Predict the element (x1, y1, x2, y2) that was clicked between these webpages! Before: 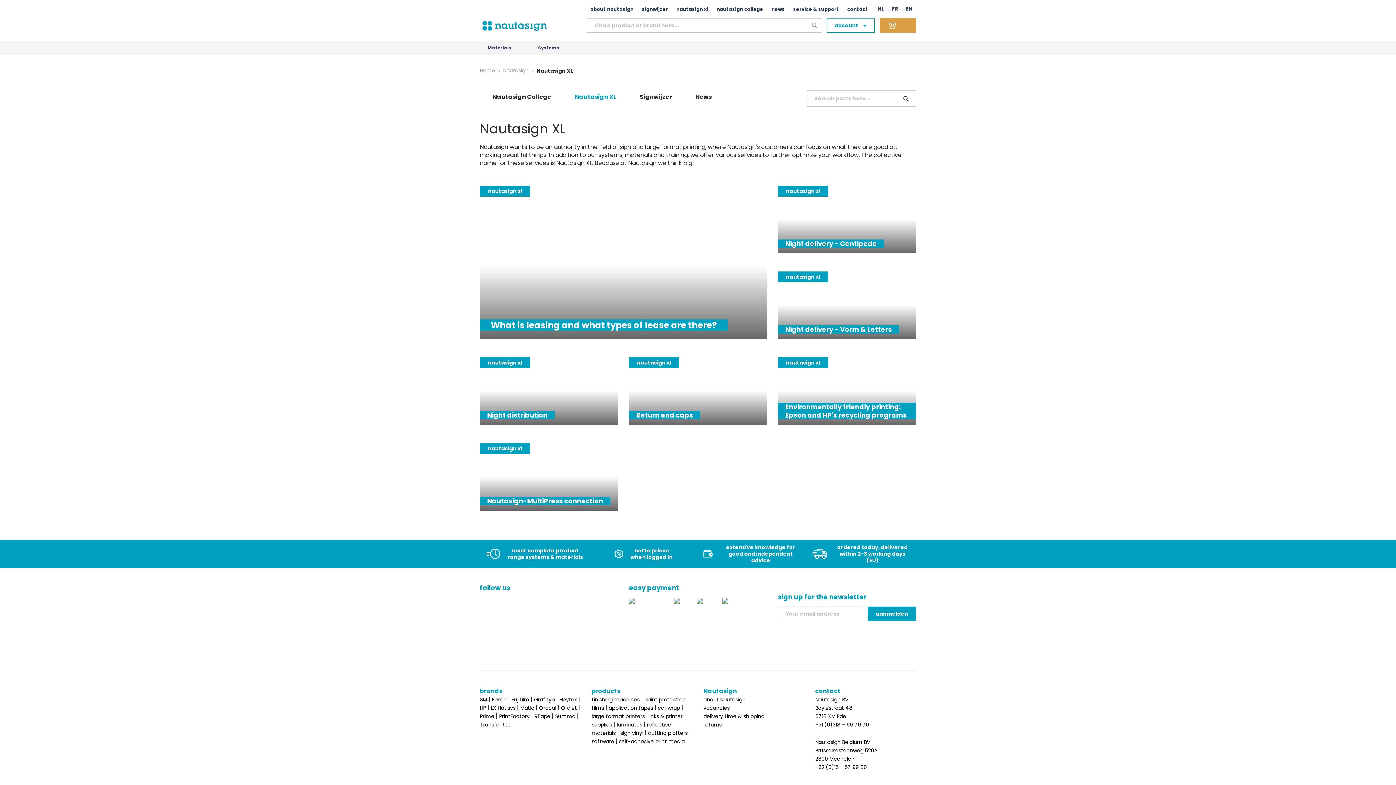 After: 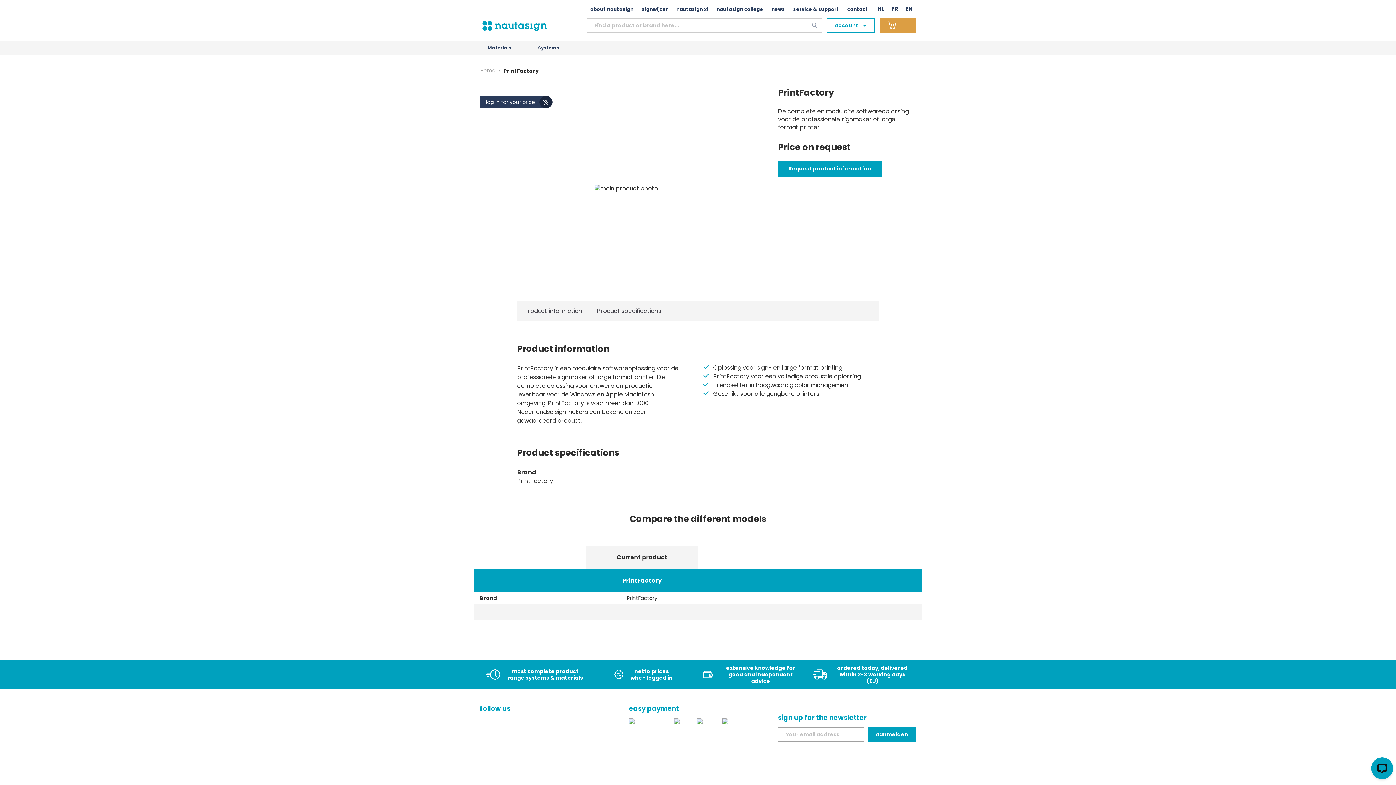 Action: label: PrintFactory bbox: (499, 691, 529, 698)